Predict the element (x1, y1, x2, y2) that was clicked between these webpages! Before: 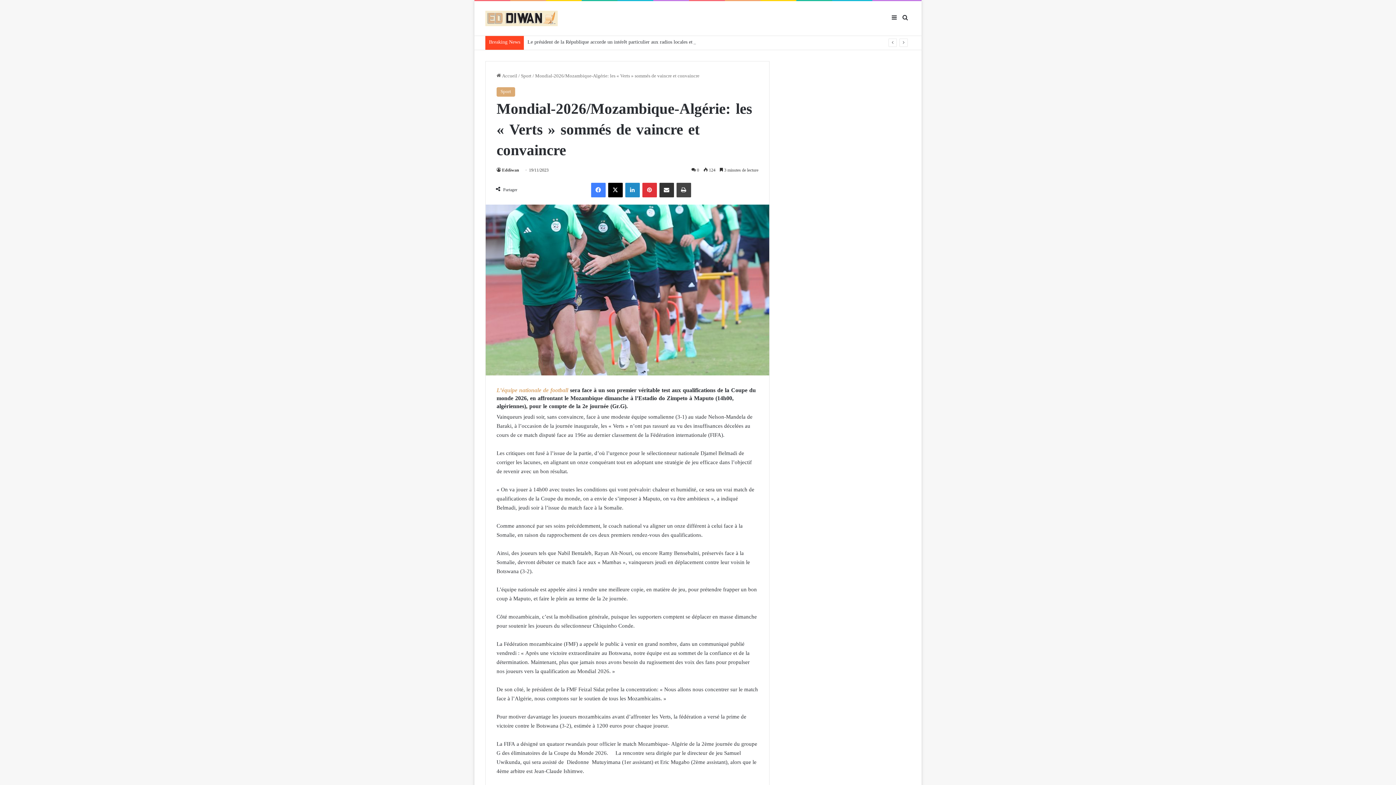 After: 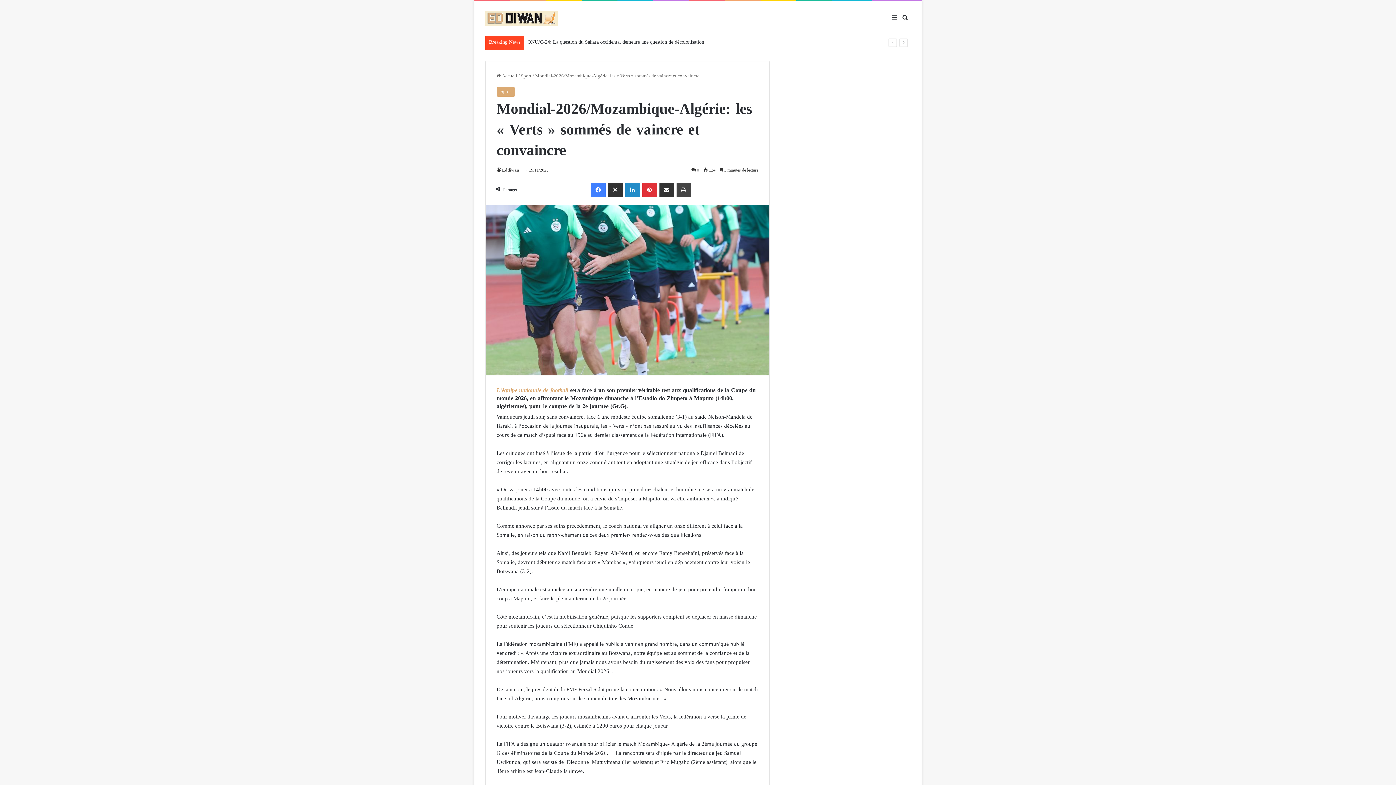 Action: label: X bbox: (608, 182, 622, 197)